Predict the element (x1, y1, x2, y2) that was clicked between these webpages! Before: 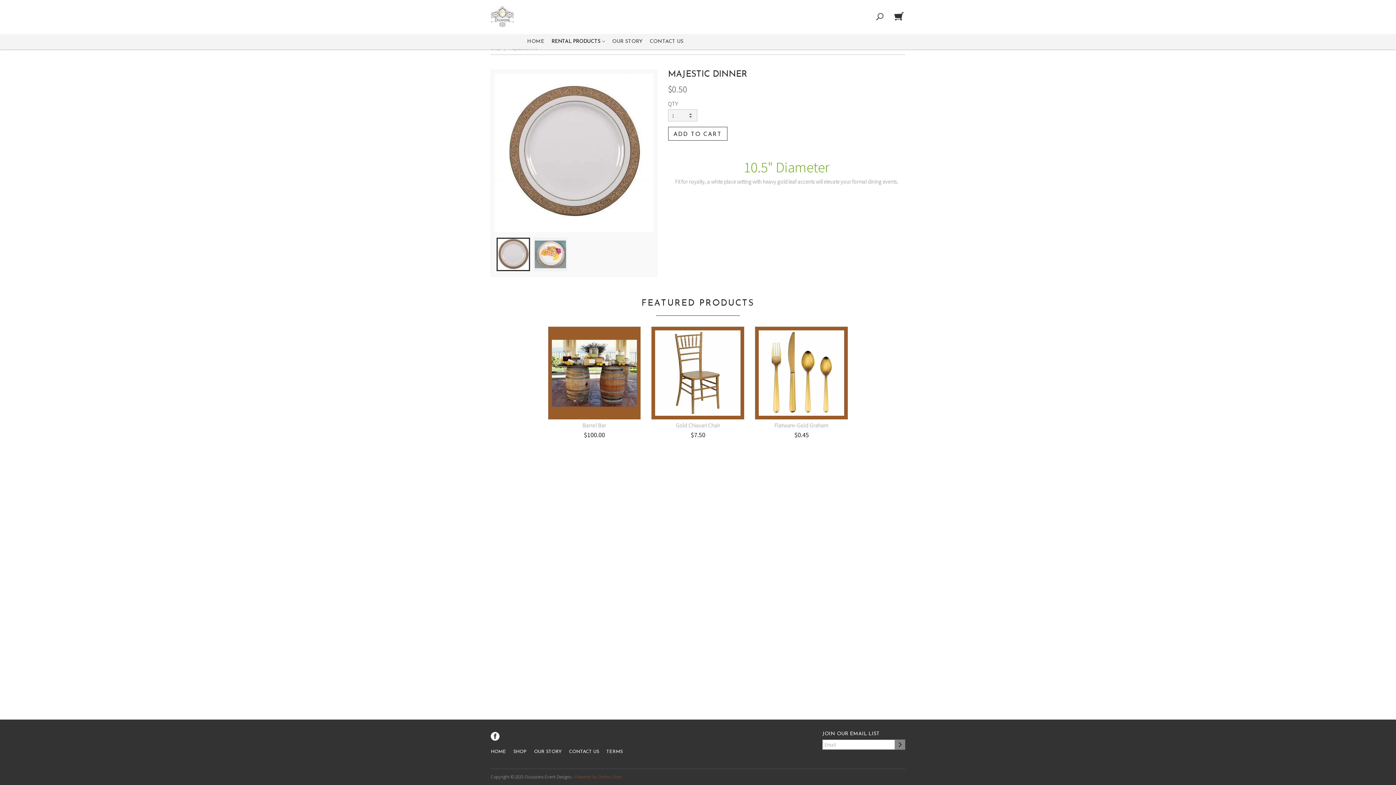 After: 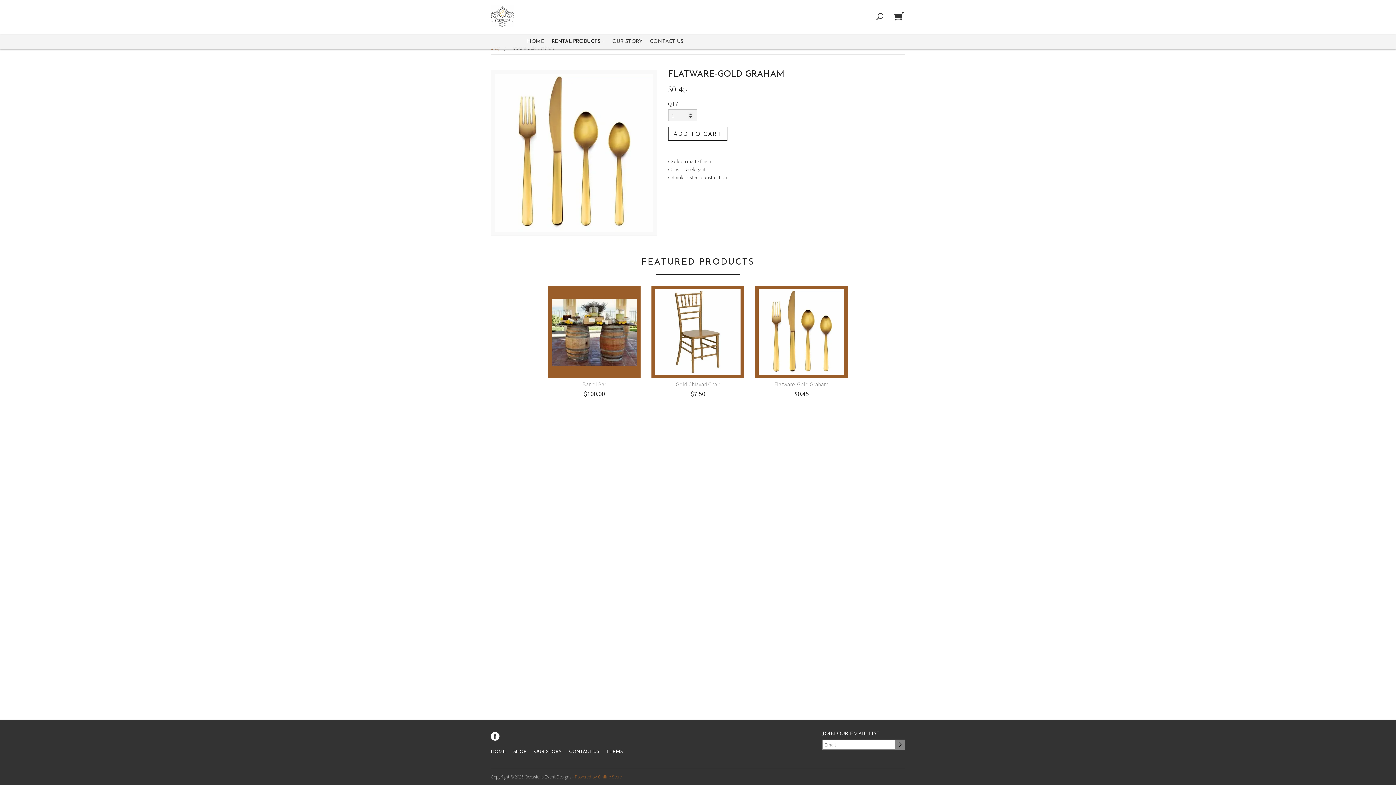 Action: bbox: (755, 326, 848, 439) label: Flatware-Gold Graham
$0.45